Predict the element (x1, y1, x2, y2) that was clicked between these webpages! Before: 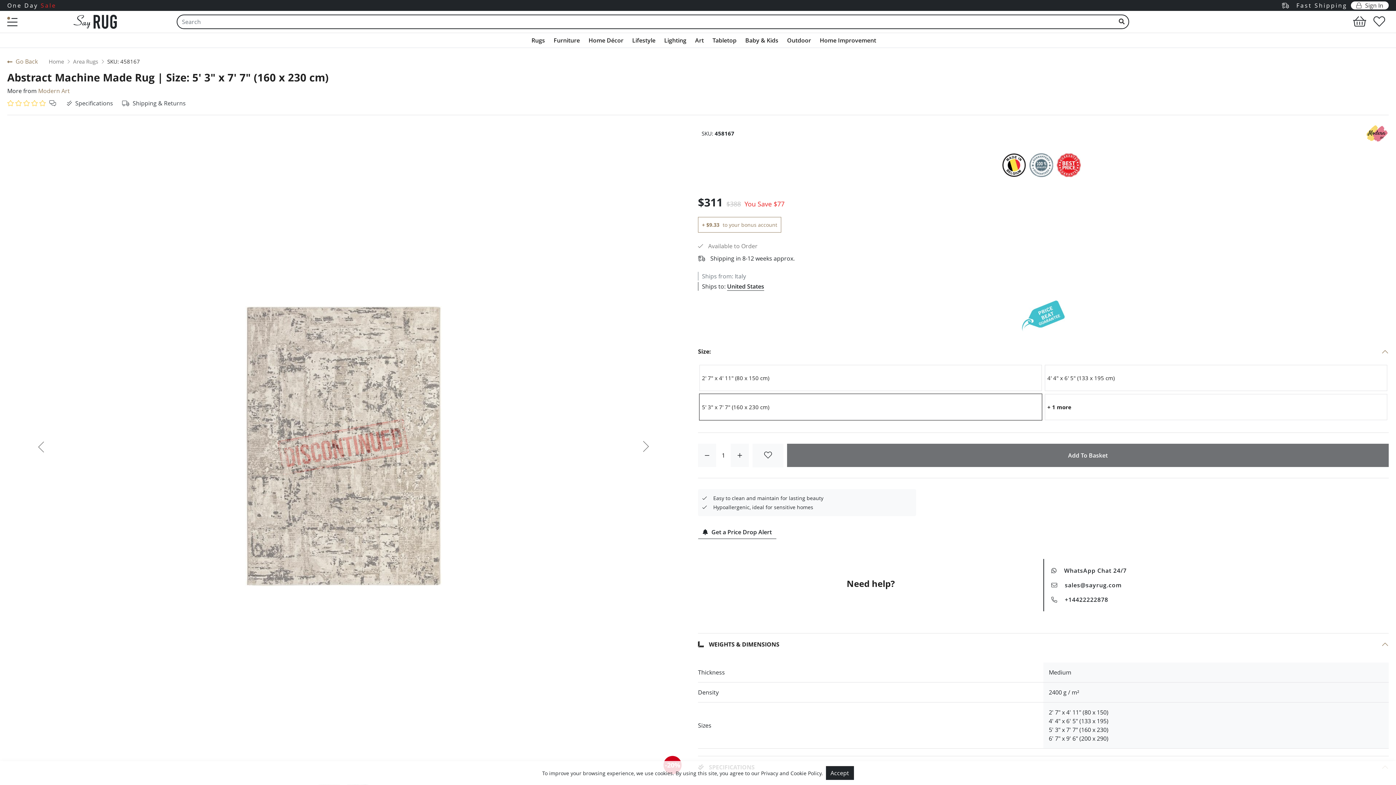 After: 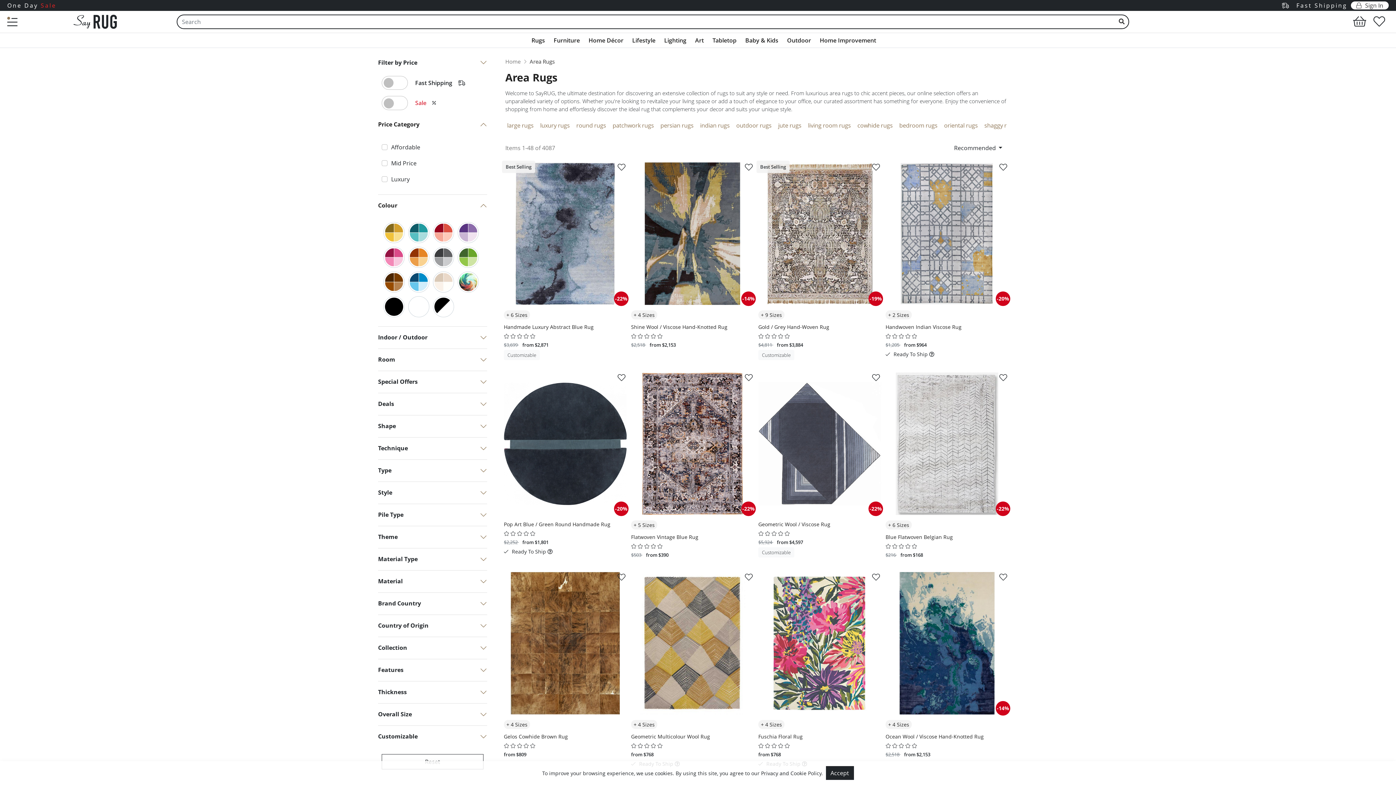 Action: label: Area Rugs bbox: (73, 57, 98, 65)